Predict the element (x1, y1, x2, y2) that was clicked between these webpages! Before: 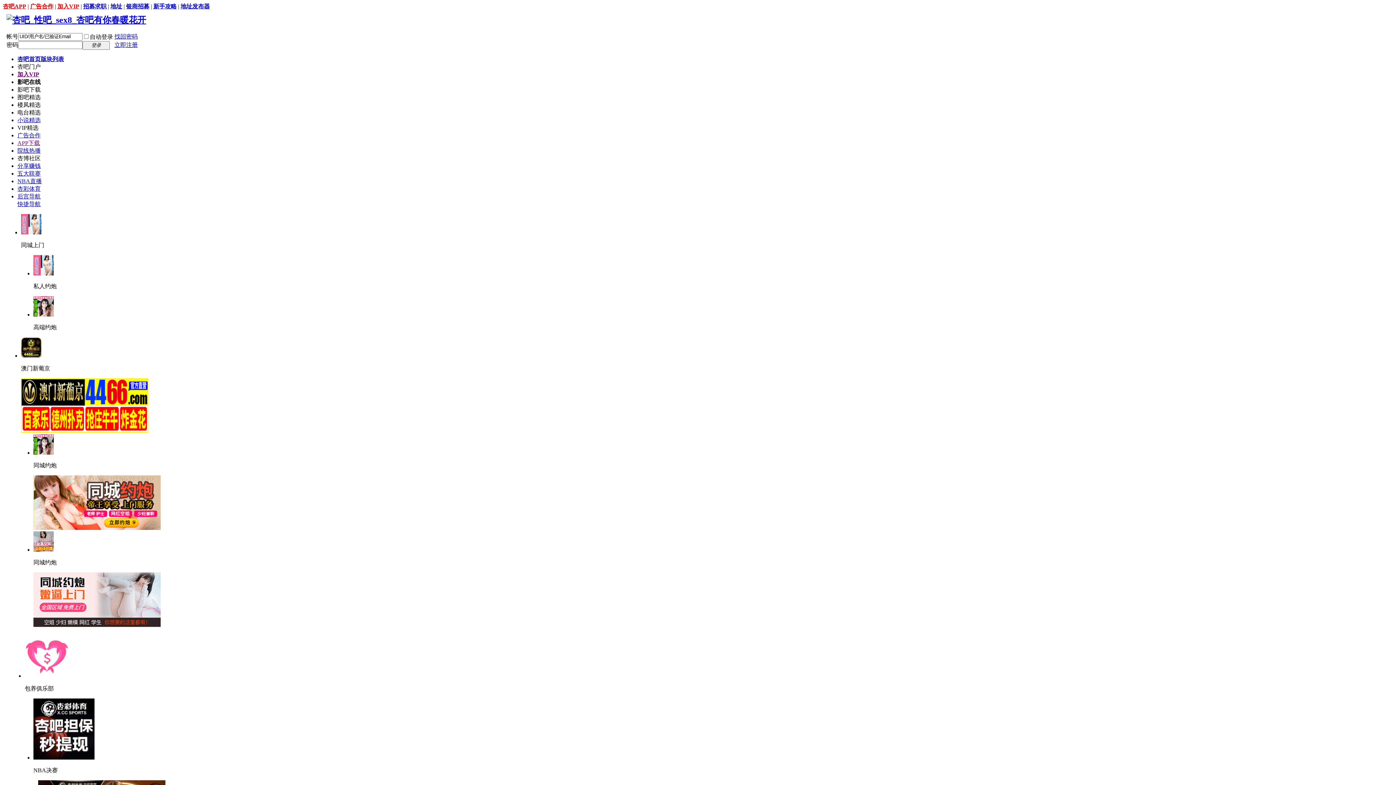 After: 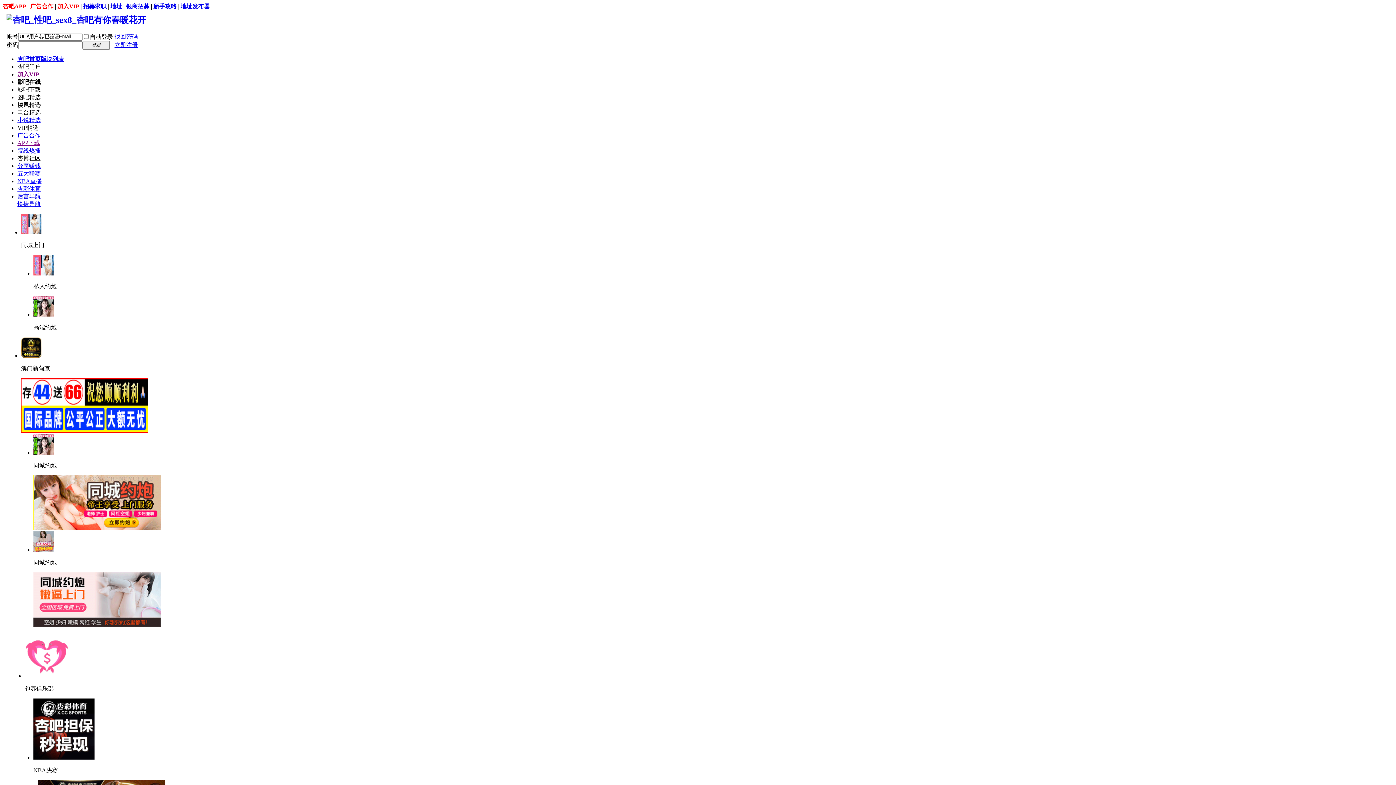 Action: bbox: (21, 352, 41, 358)